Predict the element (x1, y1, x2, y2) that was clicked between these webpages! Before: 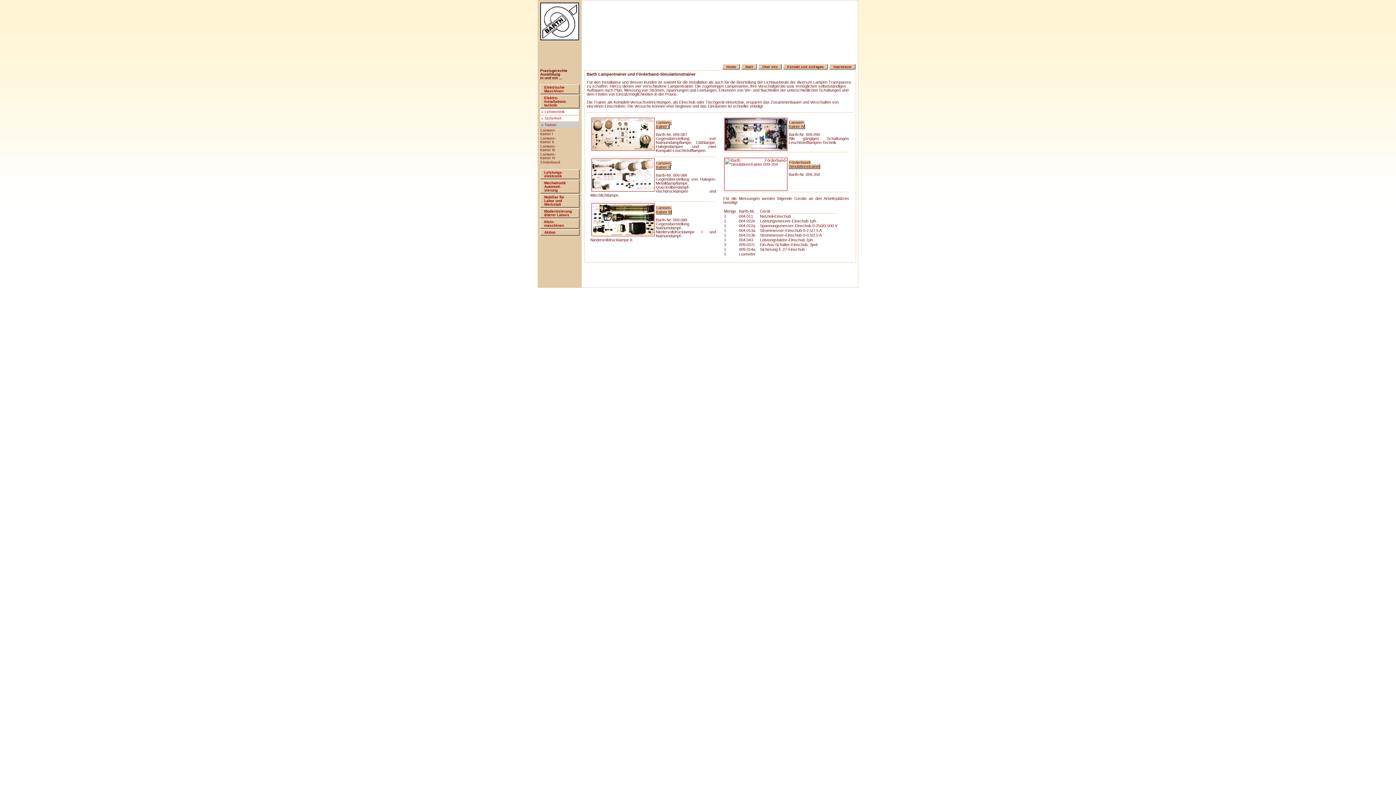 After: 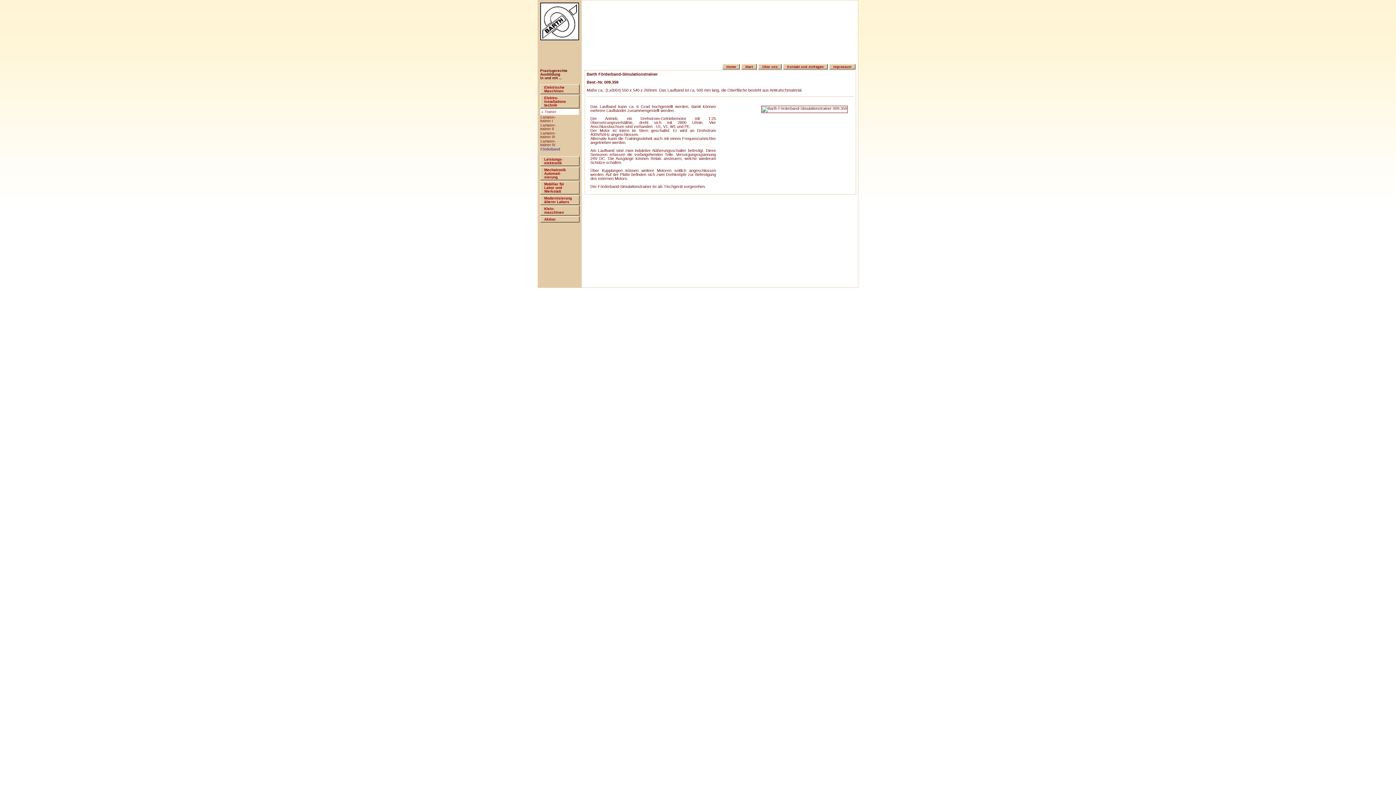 Action: bbox: (788, 160, 820, 169) label: Förderband-
Simulationstrainer